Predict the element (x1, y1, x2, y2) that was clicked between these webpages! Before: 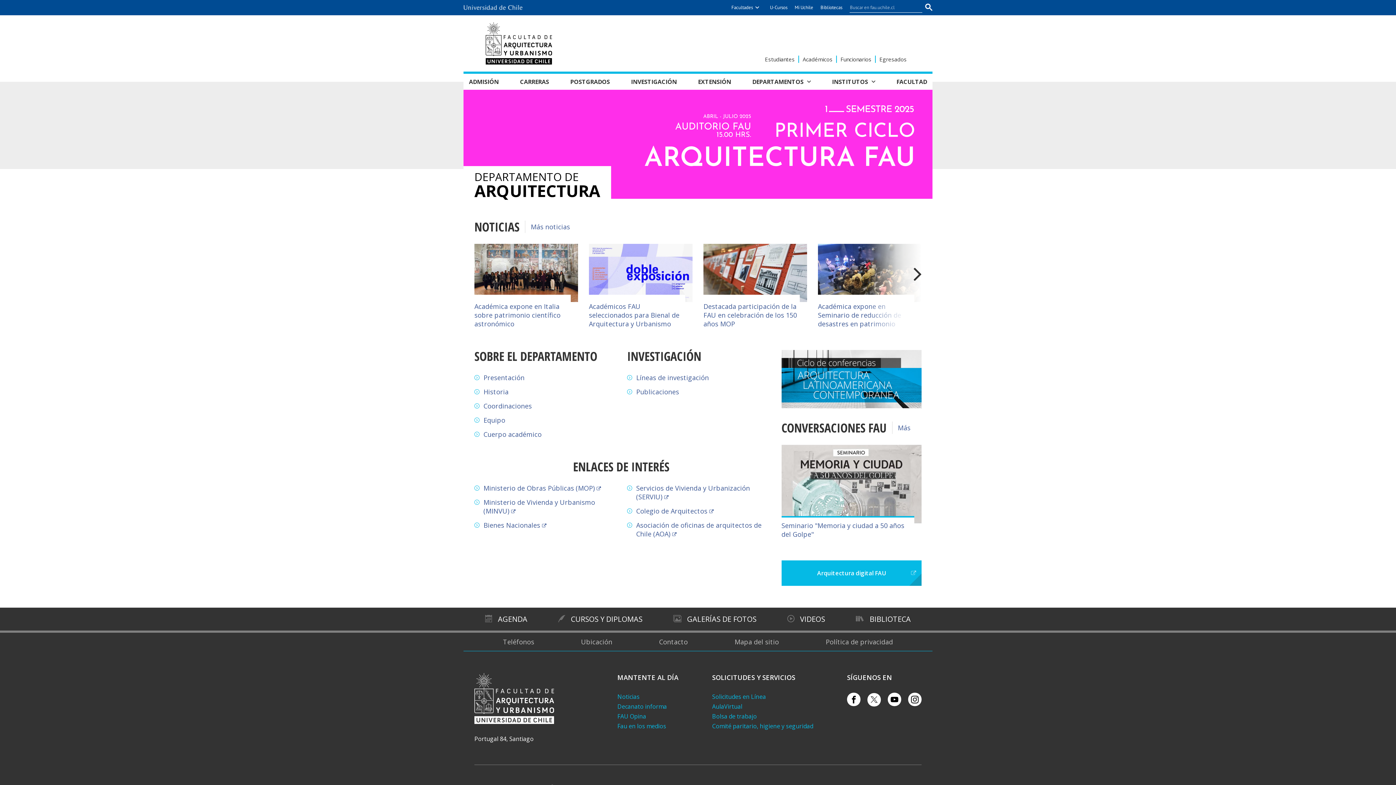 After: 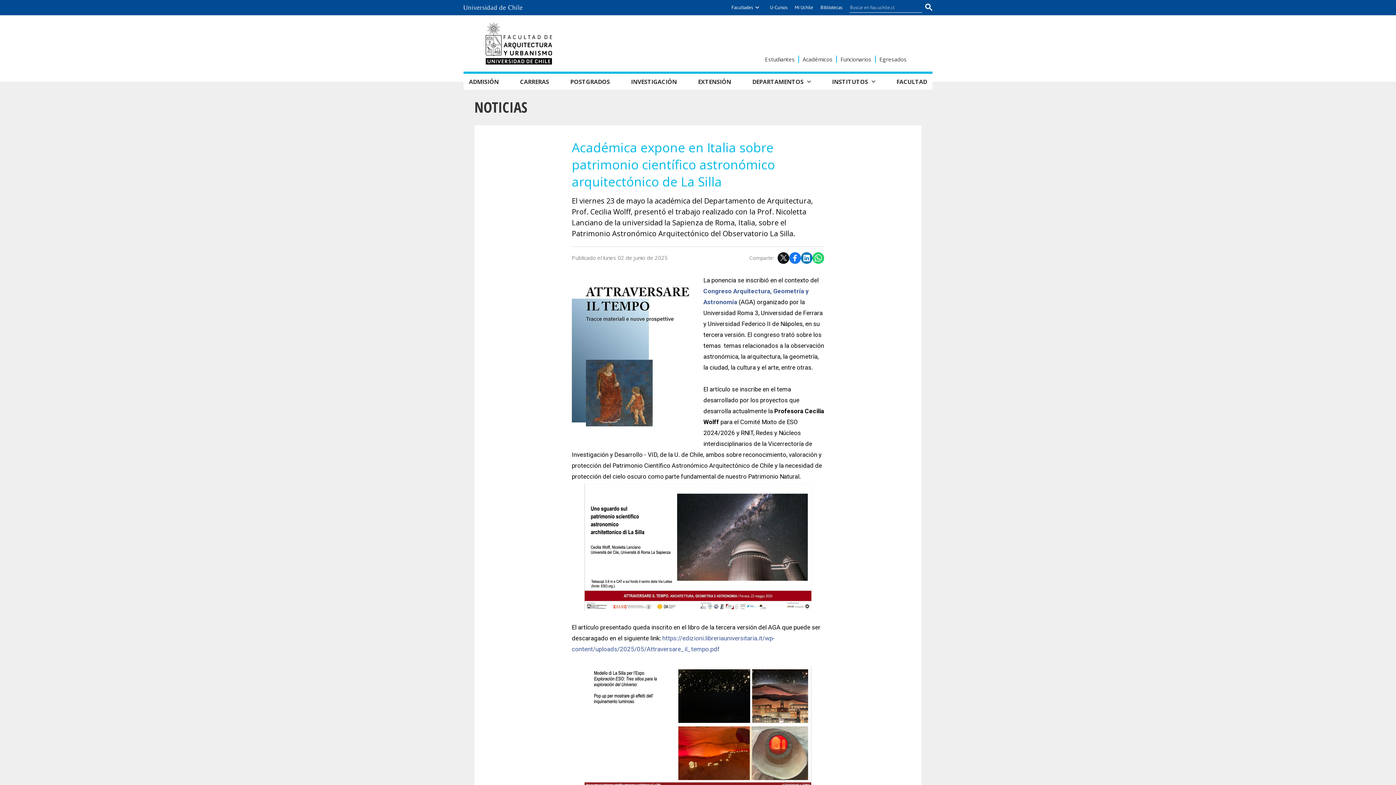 Action: label: Académica expone en Italia sobre patrimonio científico astronómico bbox: (474, 295, 570, 328)